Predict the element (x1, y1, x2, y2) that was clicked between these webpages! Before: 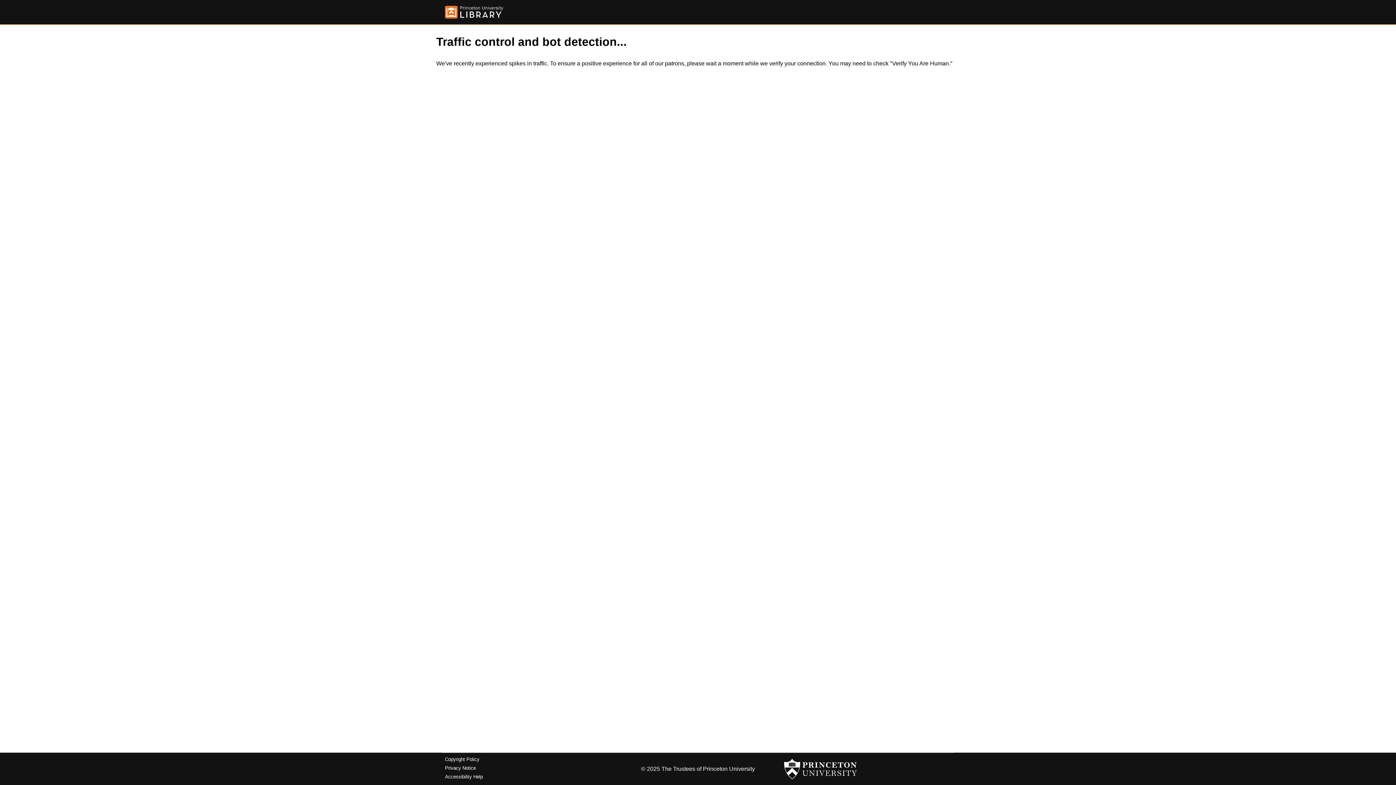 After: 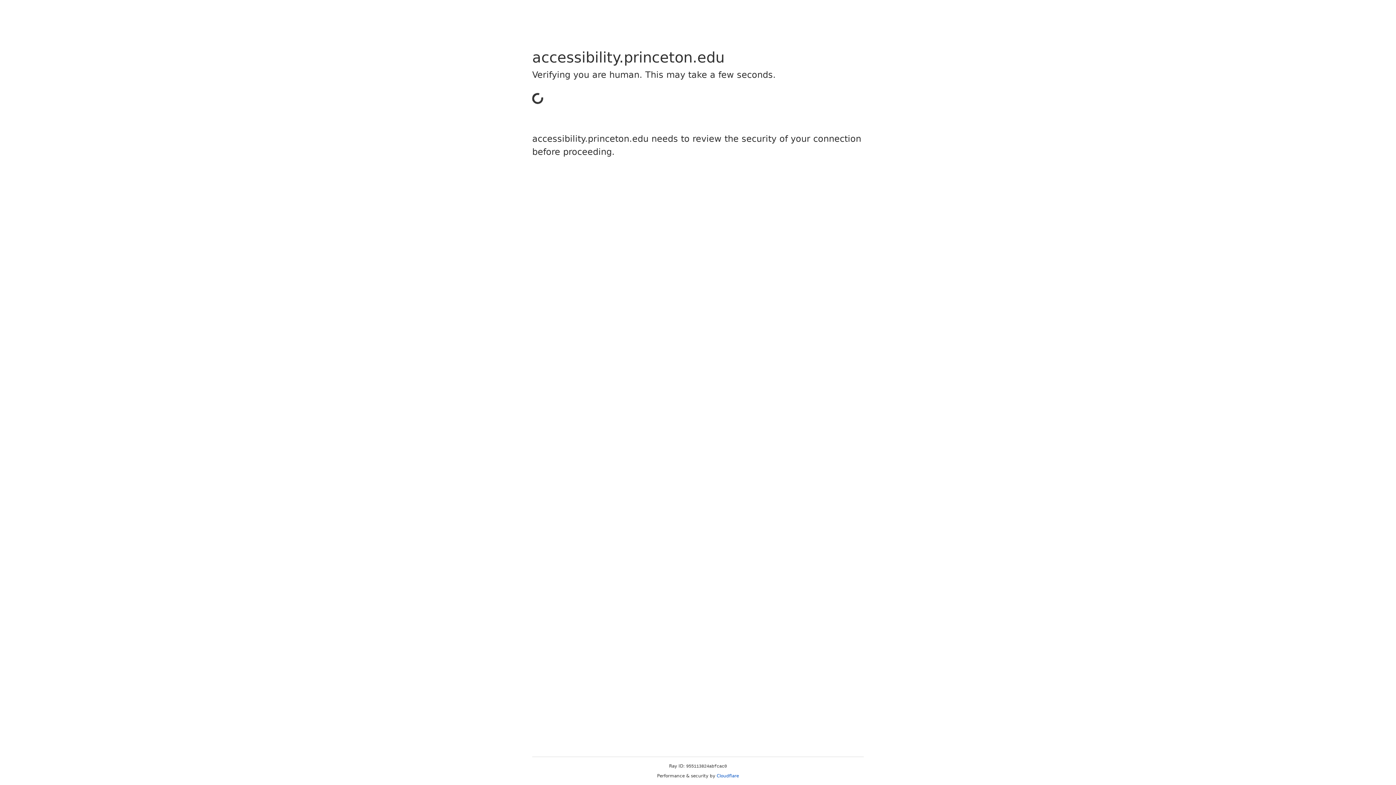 Action: label: Accessibility Help bbox: (445, 774, 482, 779)